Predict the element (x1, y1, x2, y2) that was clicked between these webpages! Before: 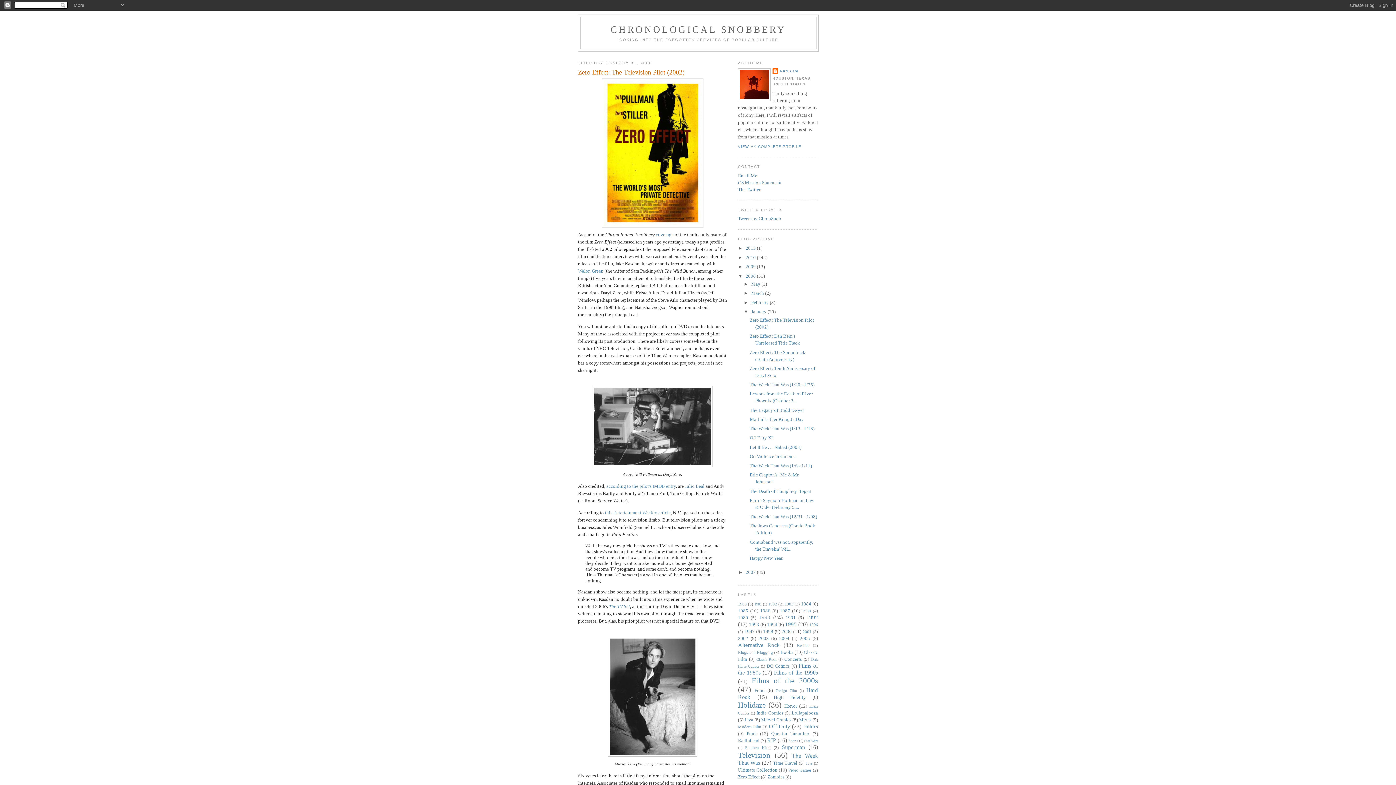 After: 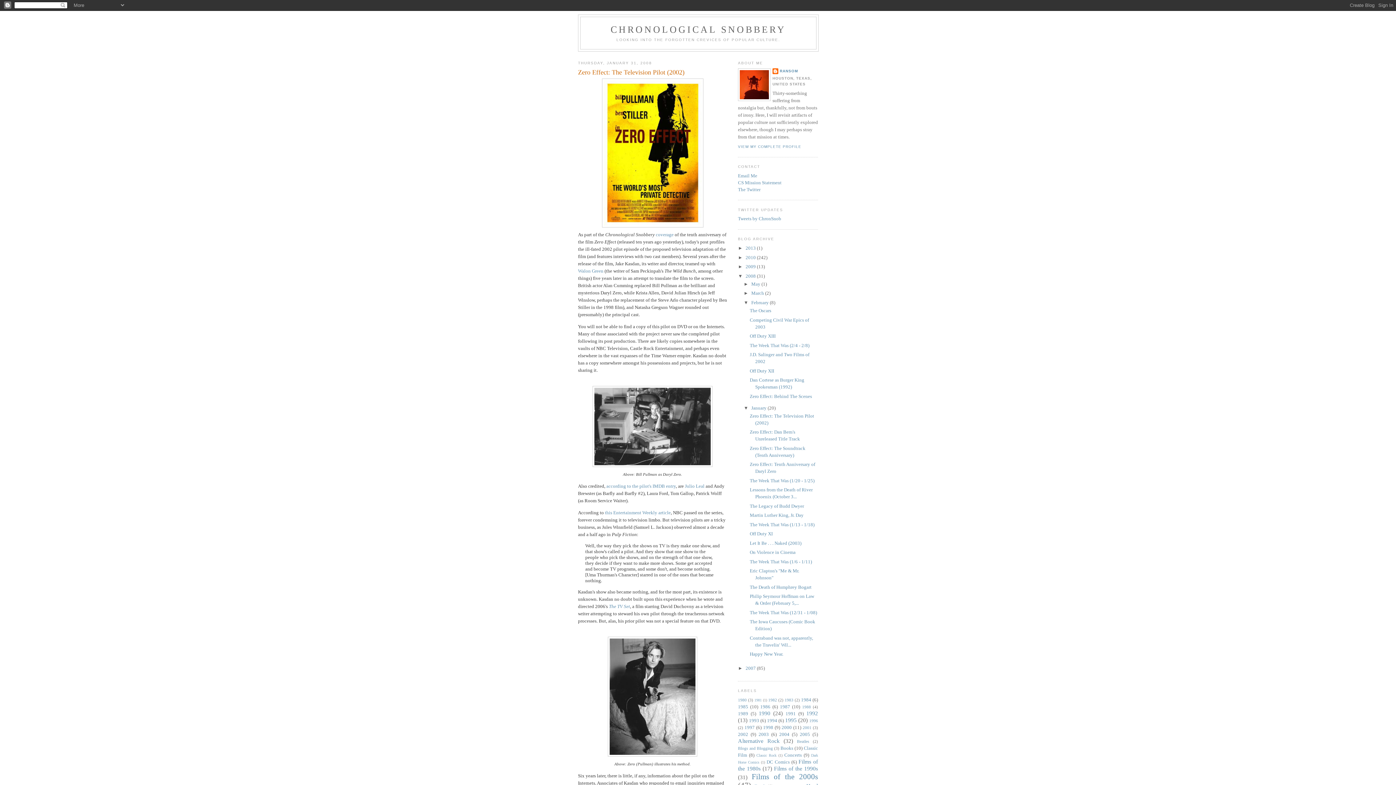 Action: bbox: (743, 299, 751, 305) label: ►  